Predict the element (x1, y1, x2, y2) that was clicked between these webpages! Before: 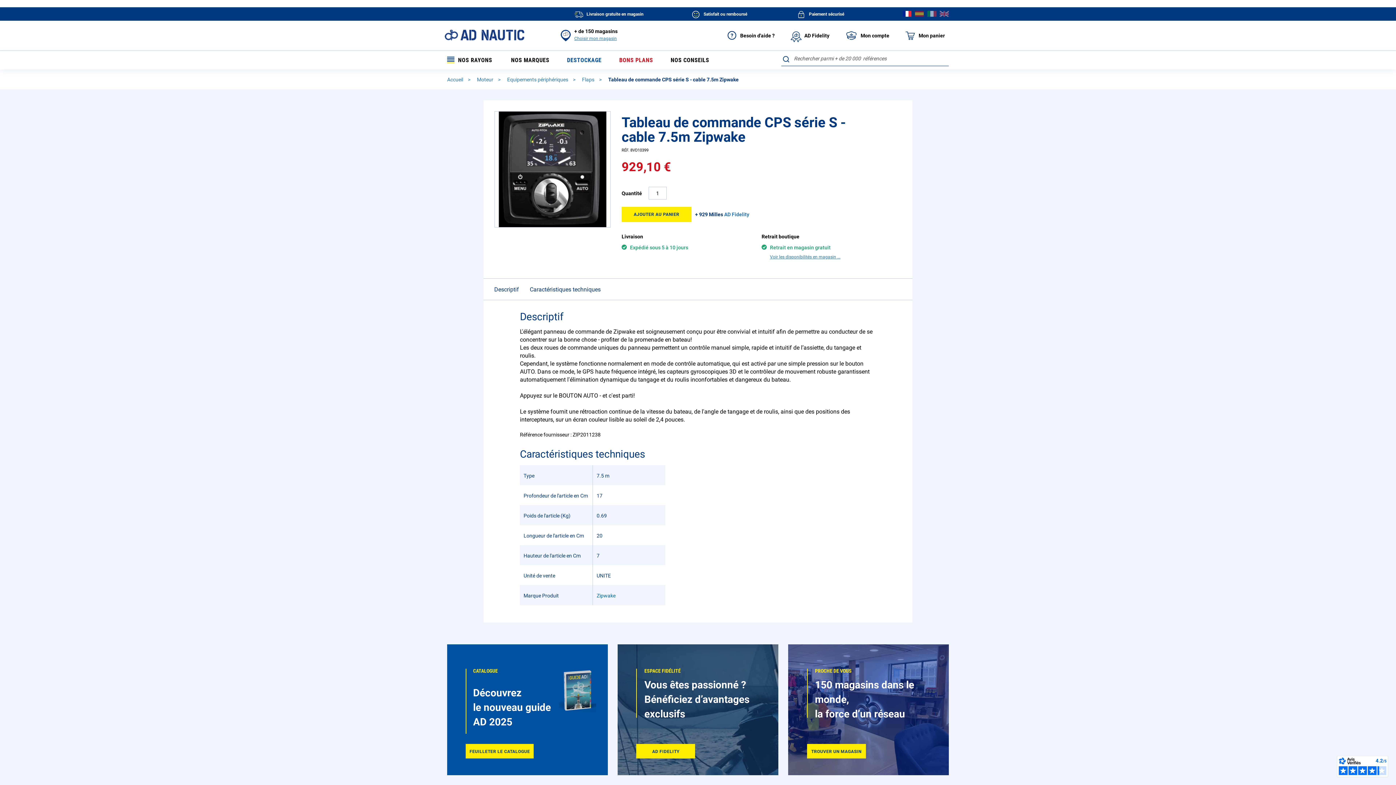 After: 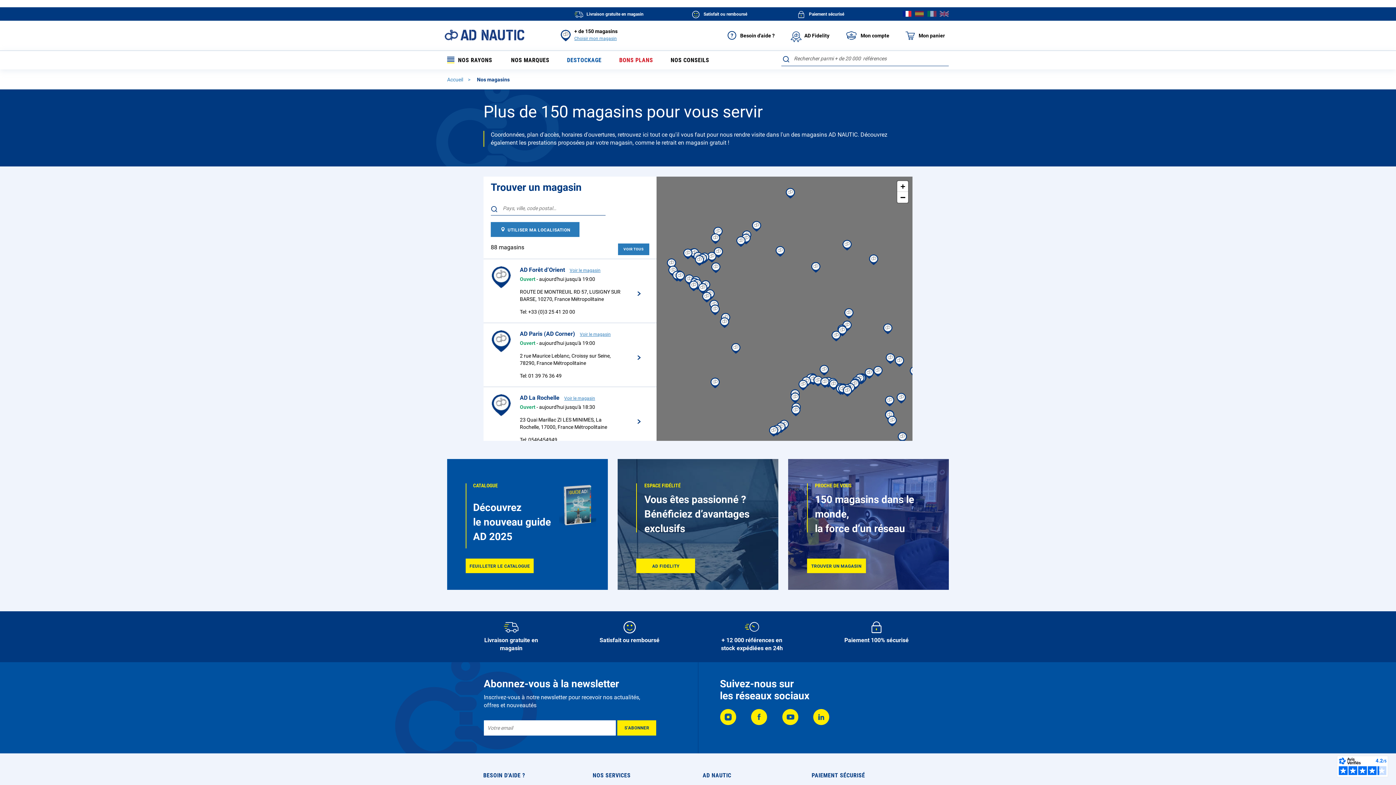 Action: bbox: (574, 29, 617, 35) label: + de 150 magasins